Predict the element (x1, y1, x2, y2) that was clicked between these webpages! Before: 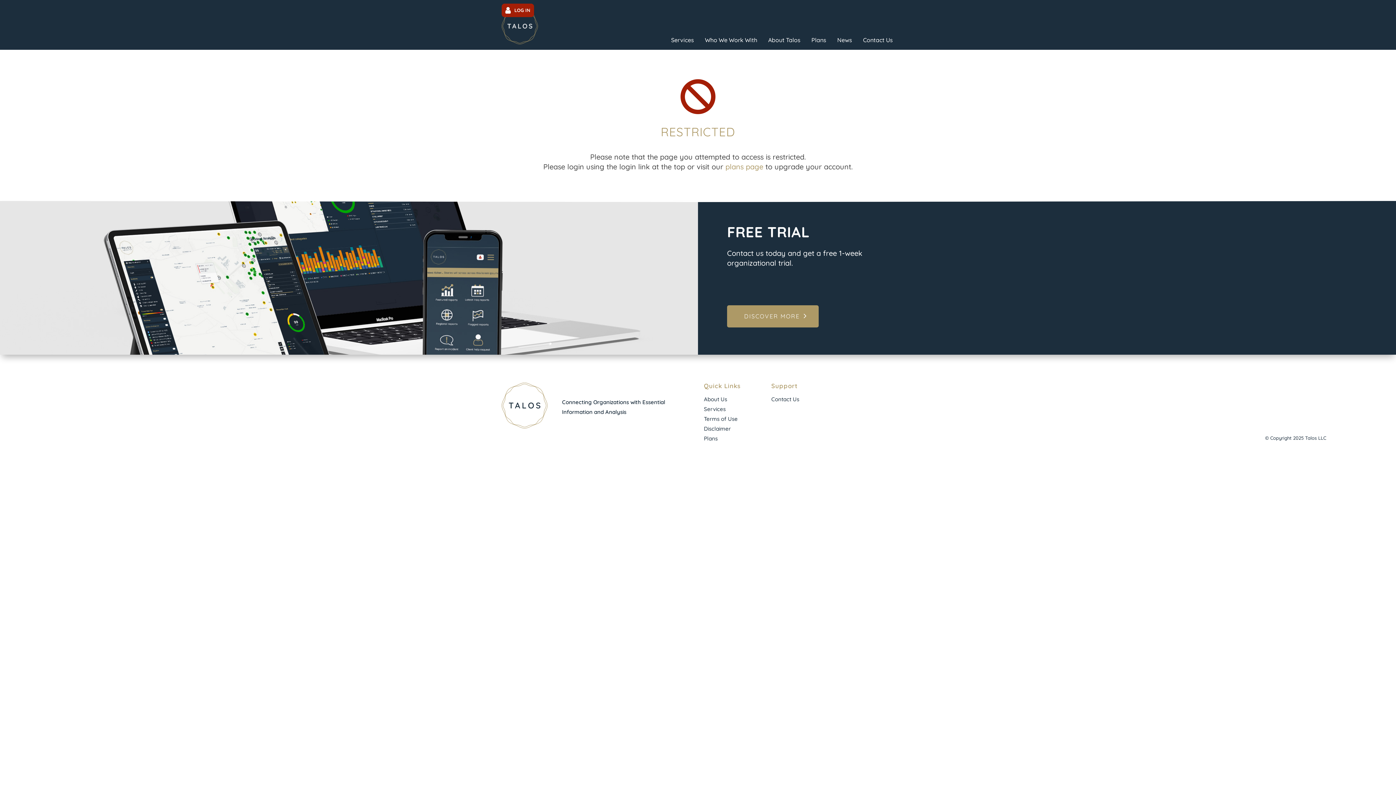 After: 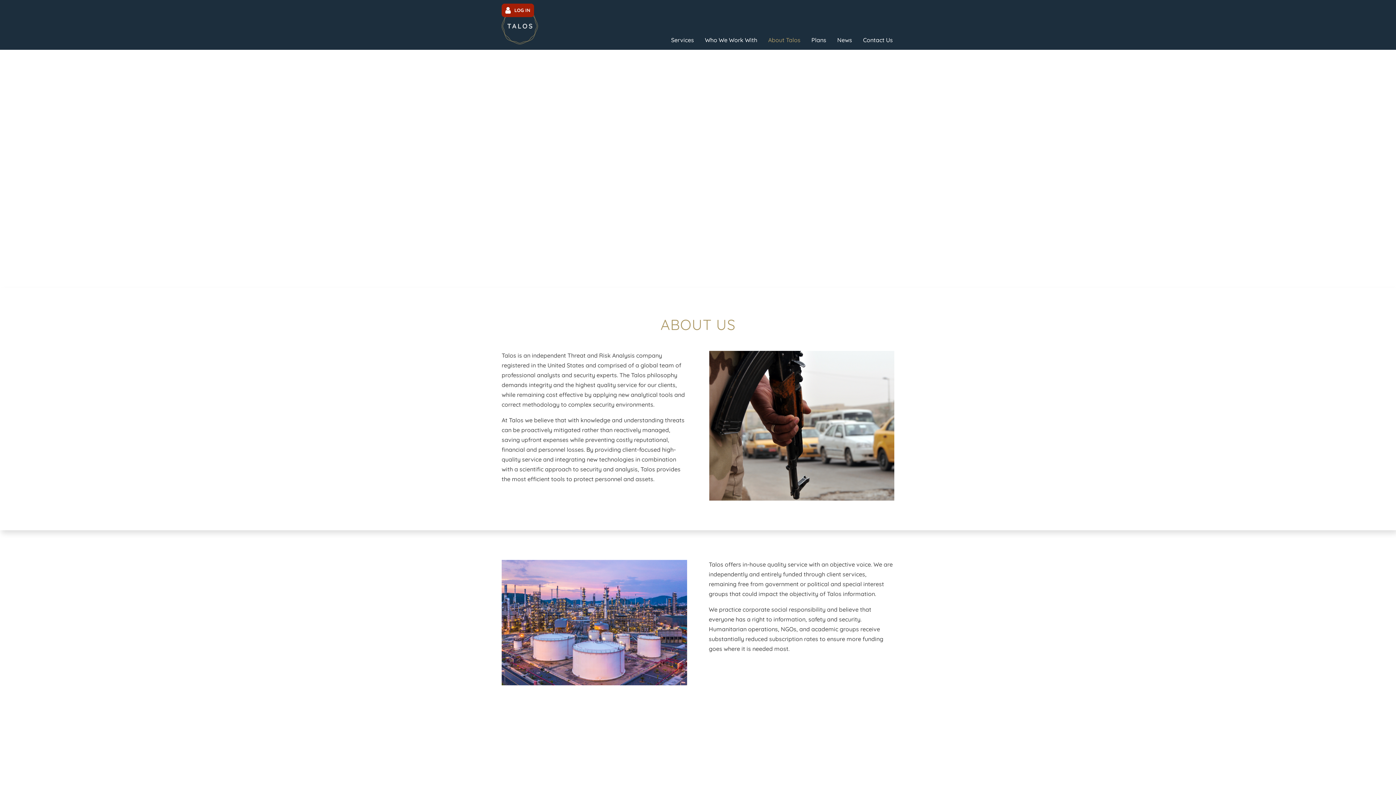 Action: bbox: (768, 26, 800, 44) label: About Talos